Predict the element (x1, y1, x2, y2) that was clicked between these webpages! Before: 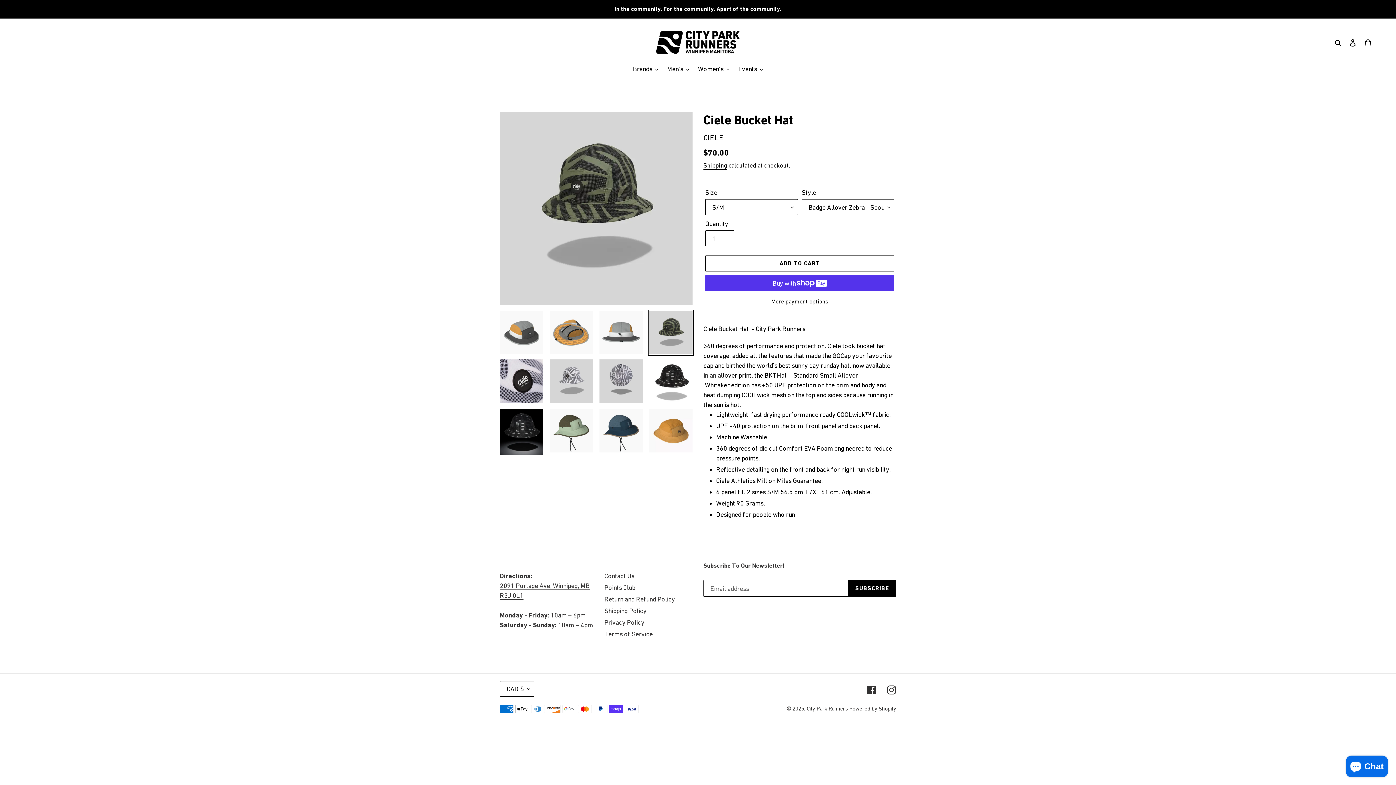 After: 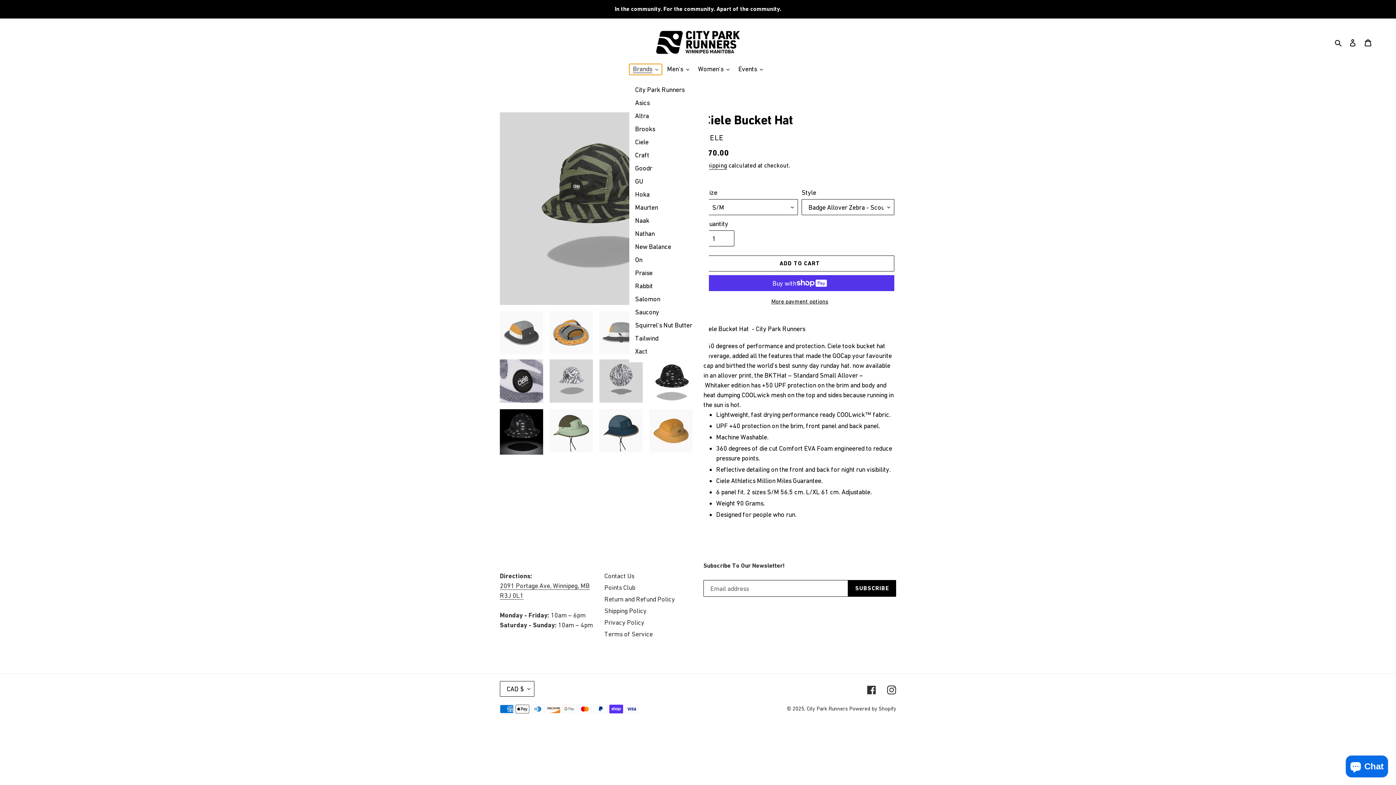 Action: label: Brands bbox: (629, 63, 662, 74)